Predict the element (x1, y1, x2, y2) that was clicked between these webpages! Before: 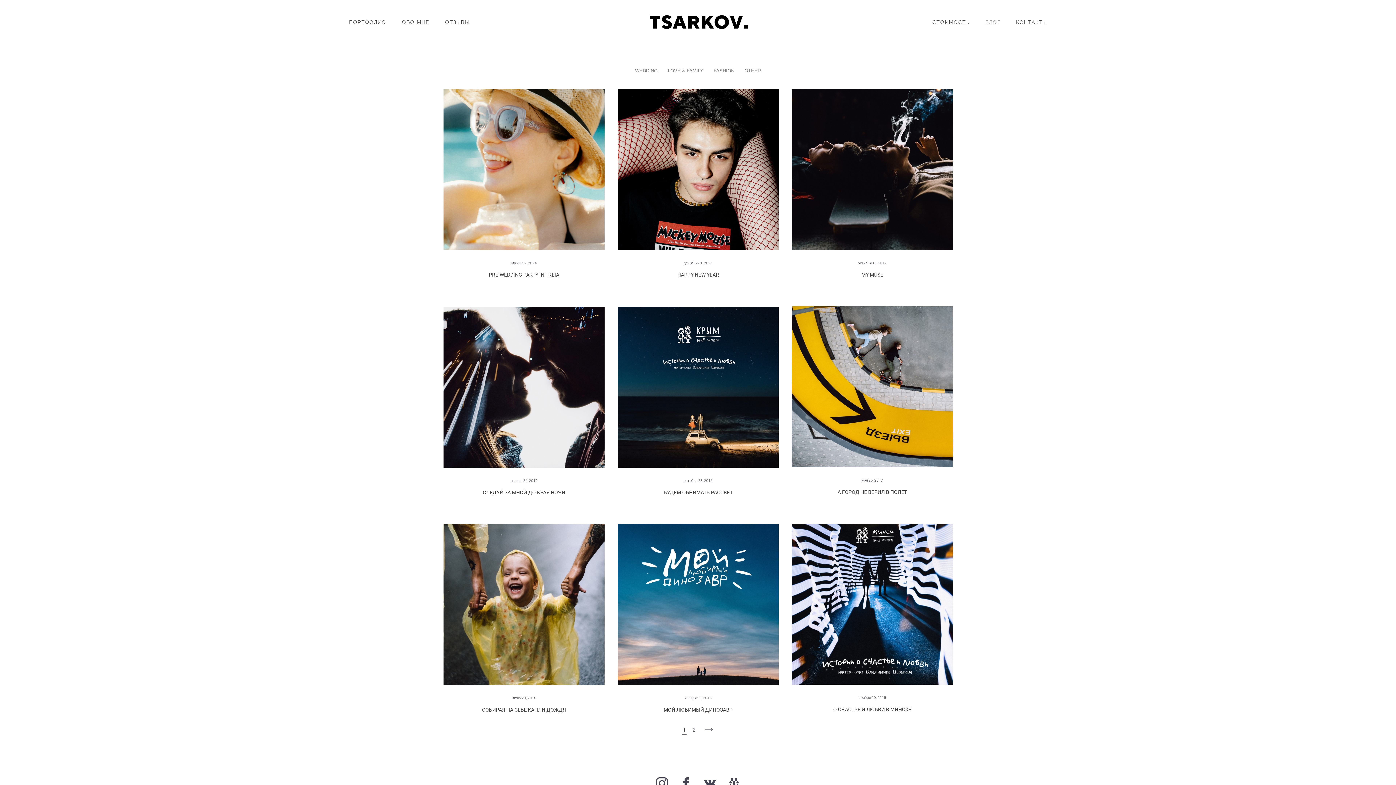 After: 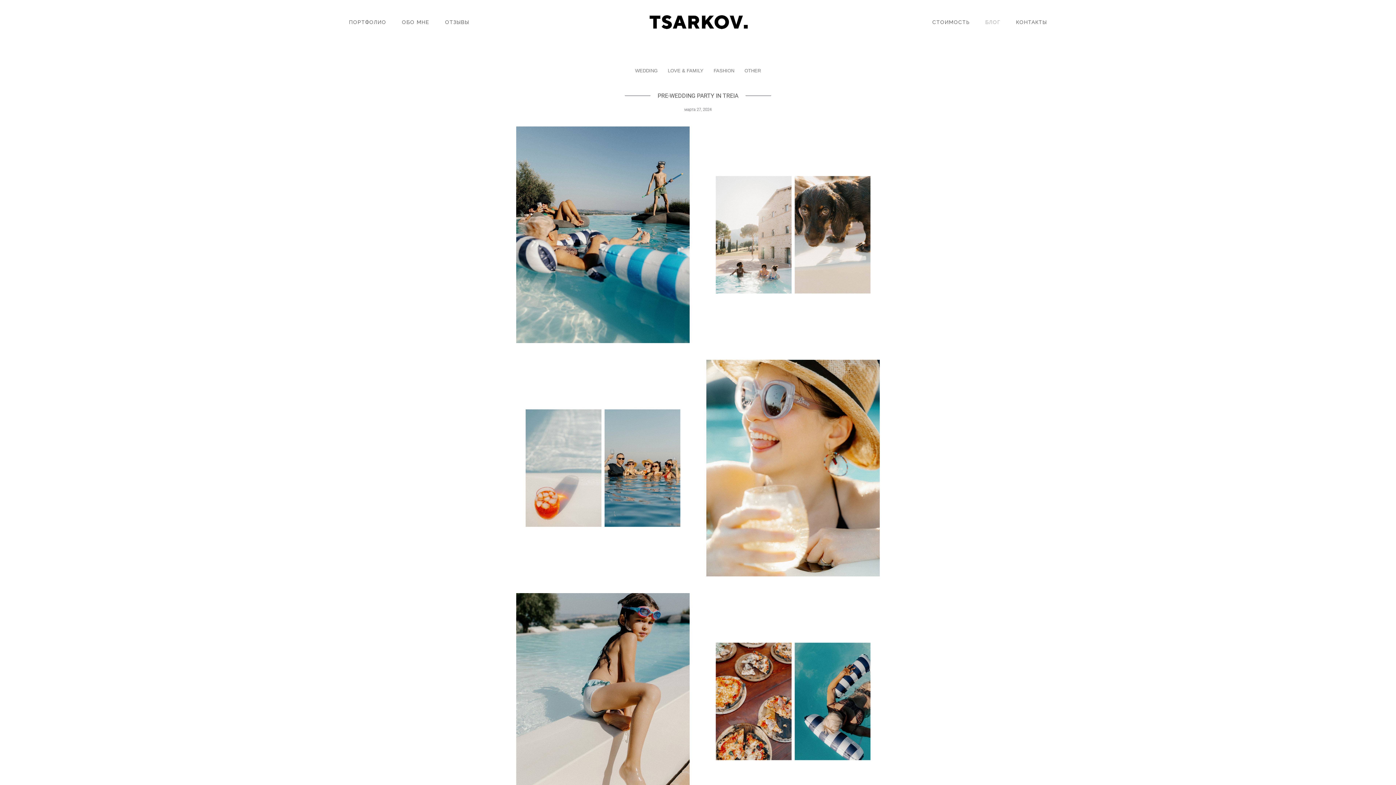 Action: bbox: (443, 89, 604, 250)